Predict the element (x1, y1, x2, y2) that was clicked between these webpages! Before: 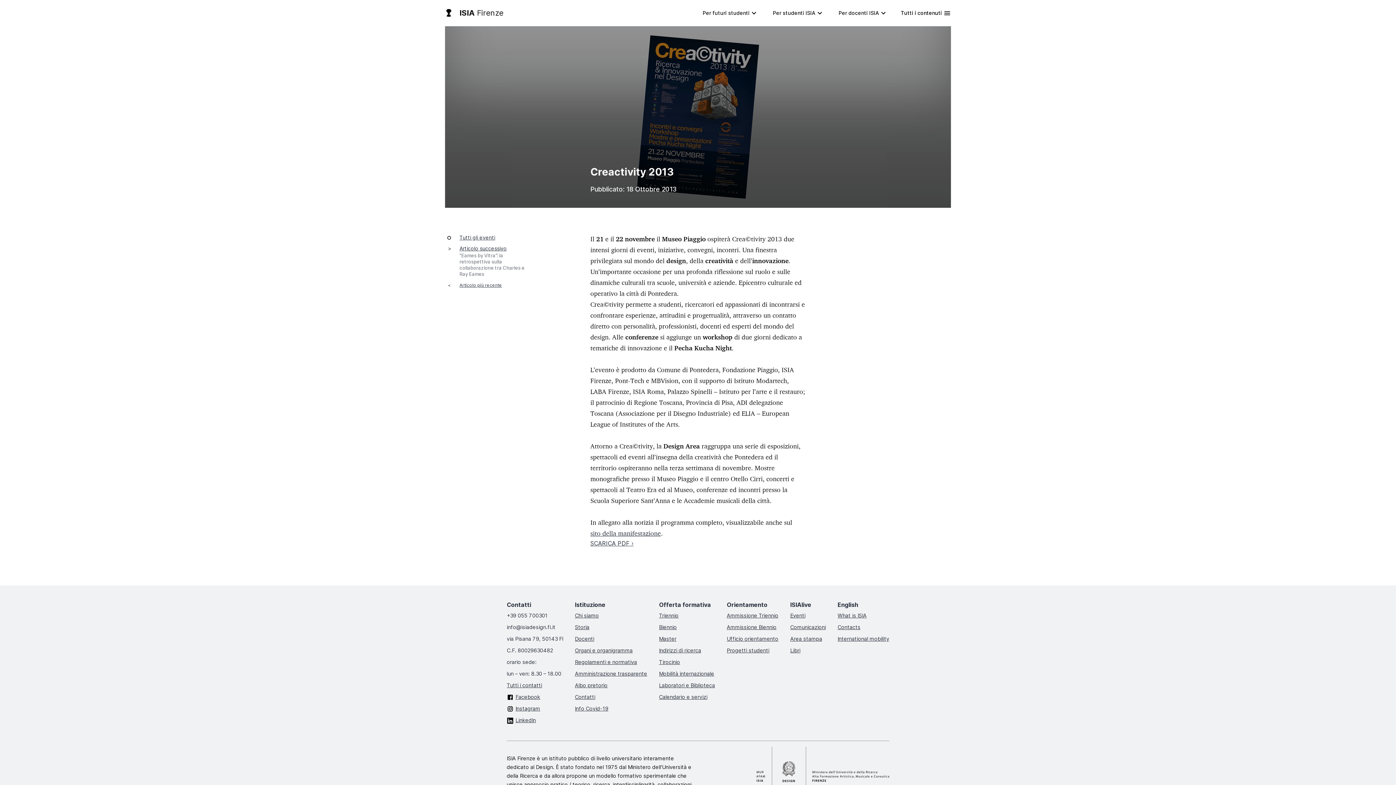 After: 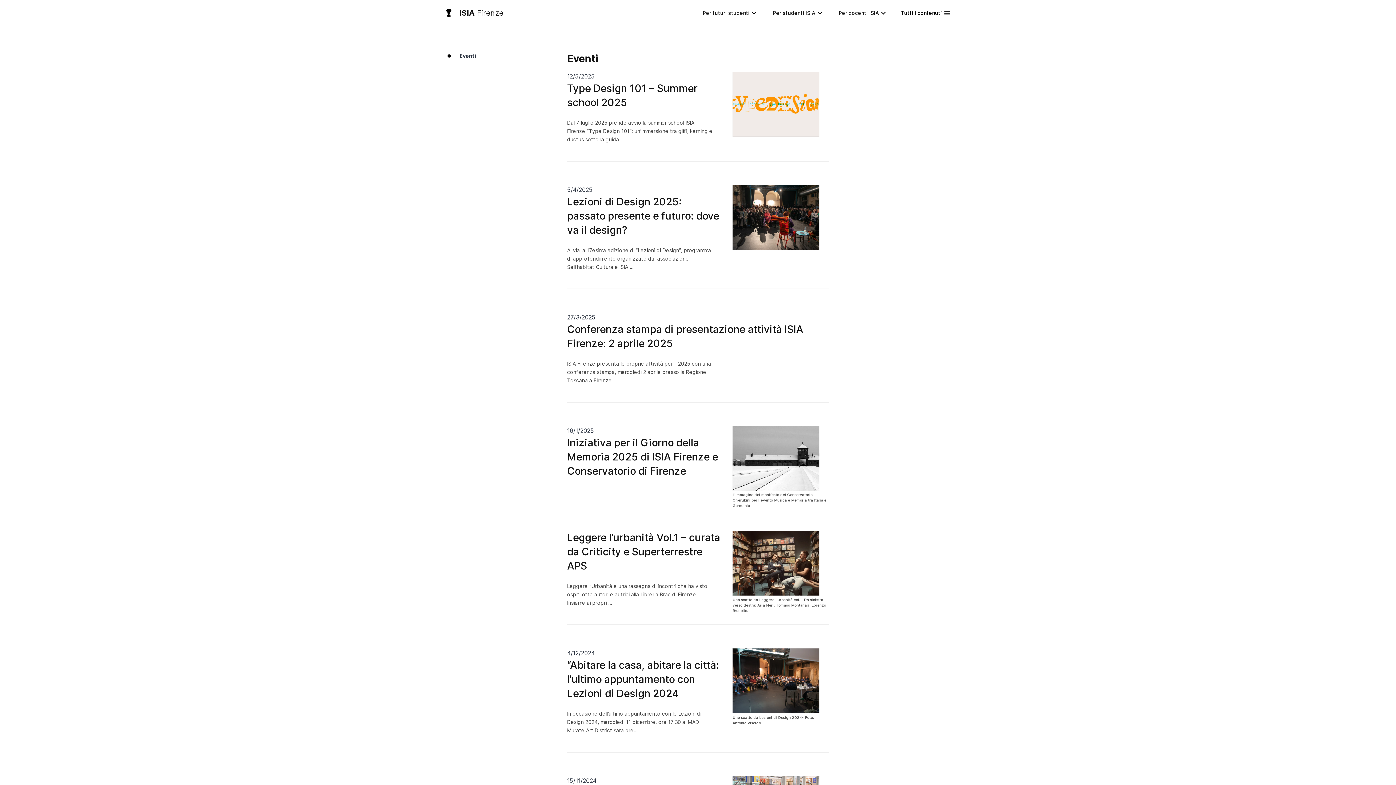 Action: label: Eventi bbox: (790, 610, 805, 621)